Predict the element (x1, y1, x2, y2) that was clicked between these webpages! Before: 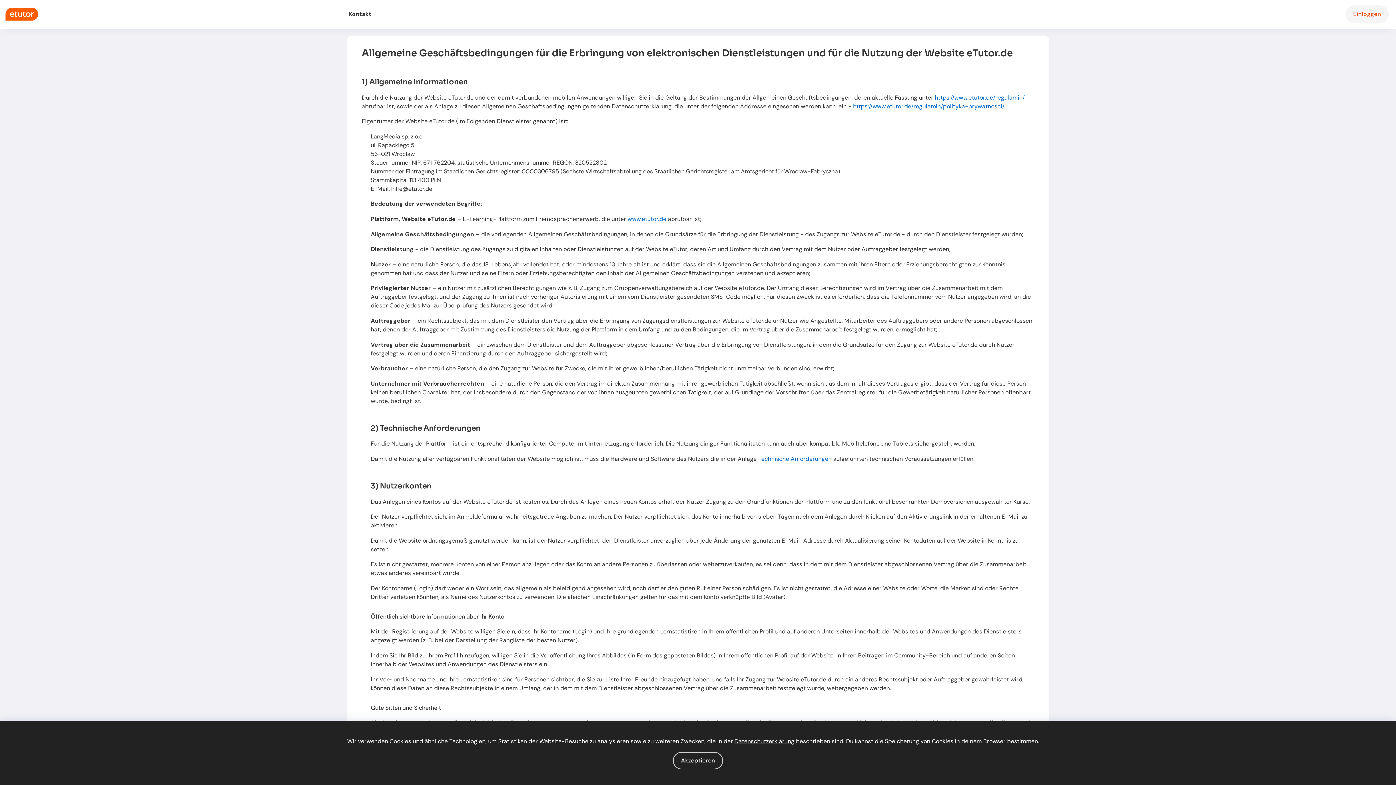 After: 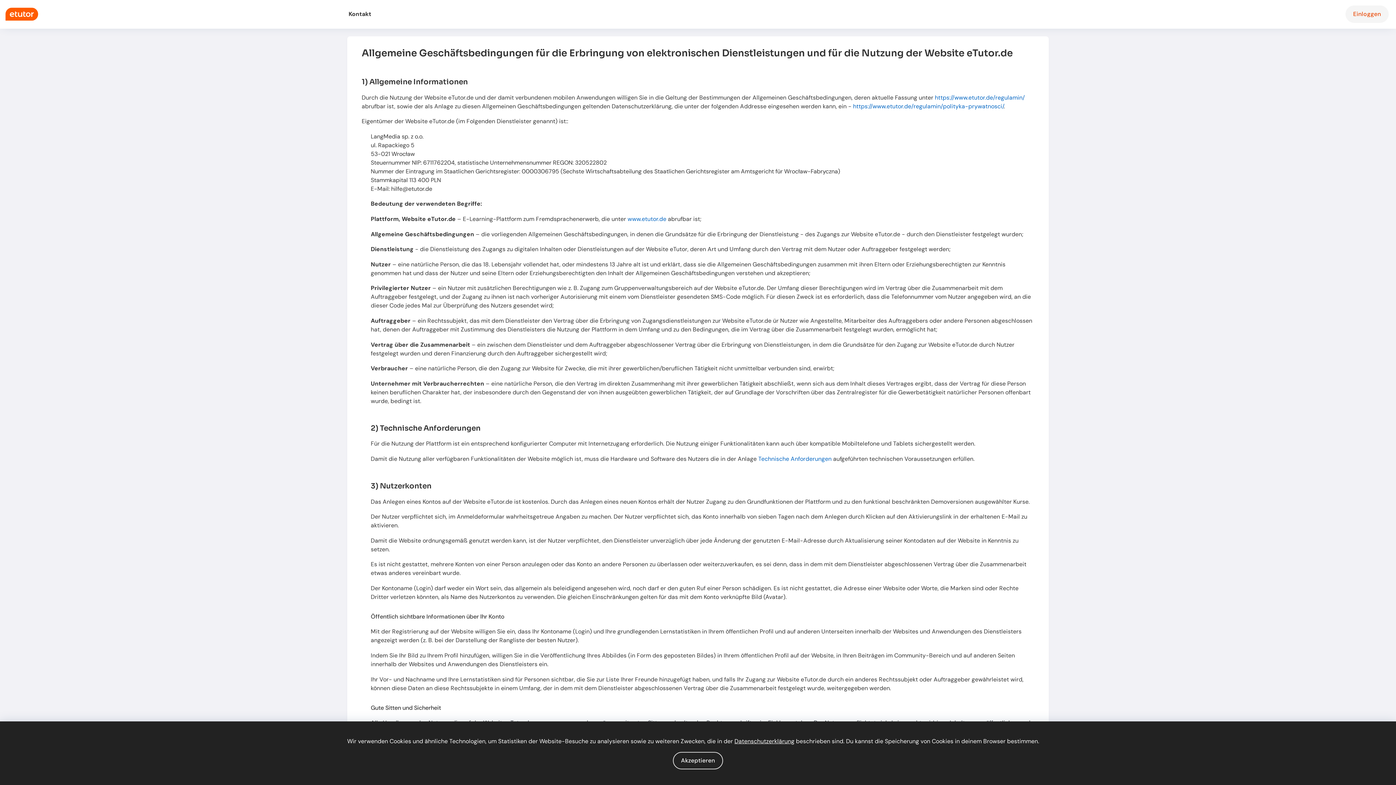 Action: bbox: (935, 93, 1025, 101) label: https://www.etutor.de/regulamin/